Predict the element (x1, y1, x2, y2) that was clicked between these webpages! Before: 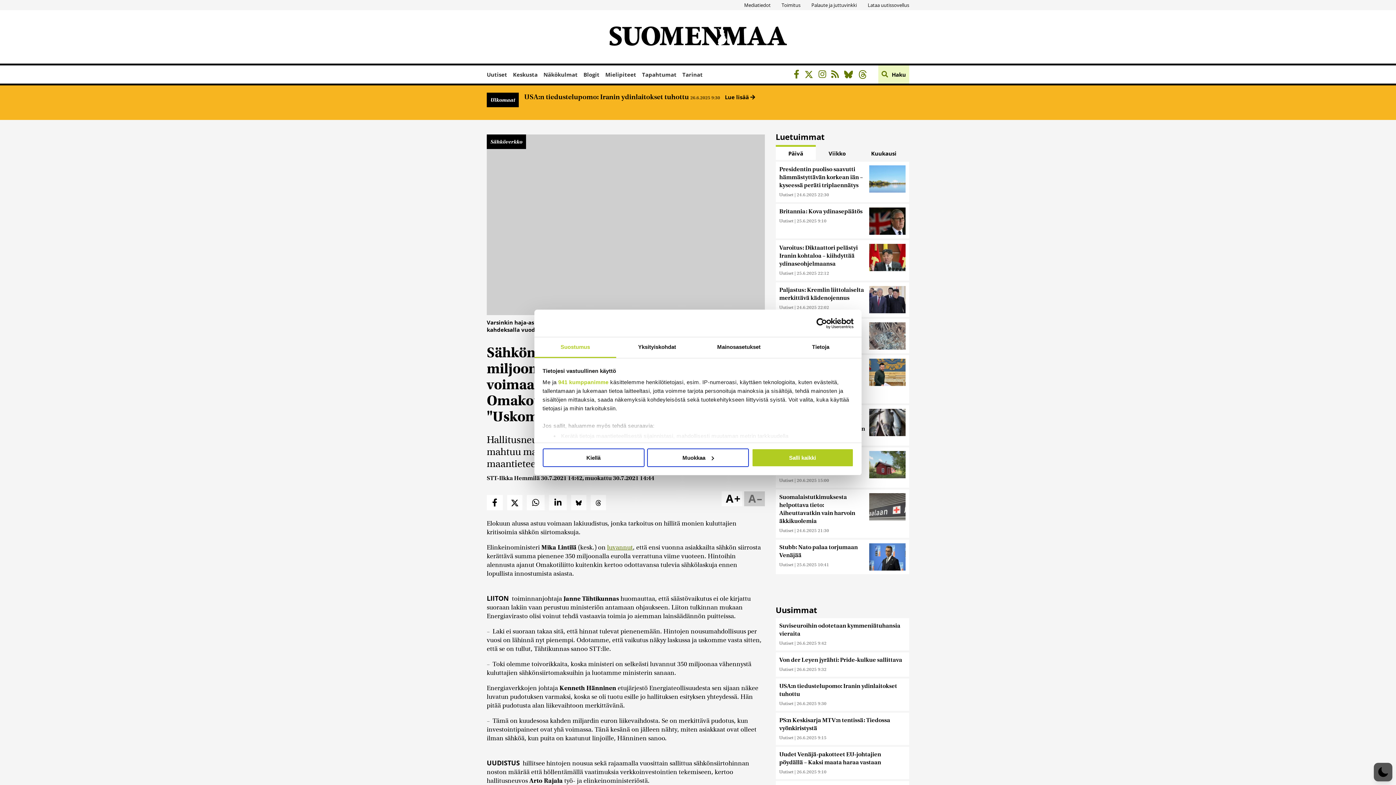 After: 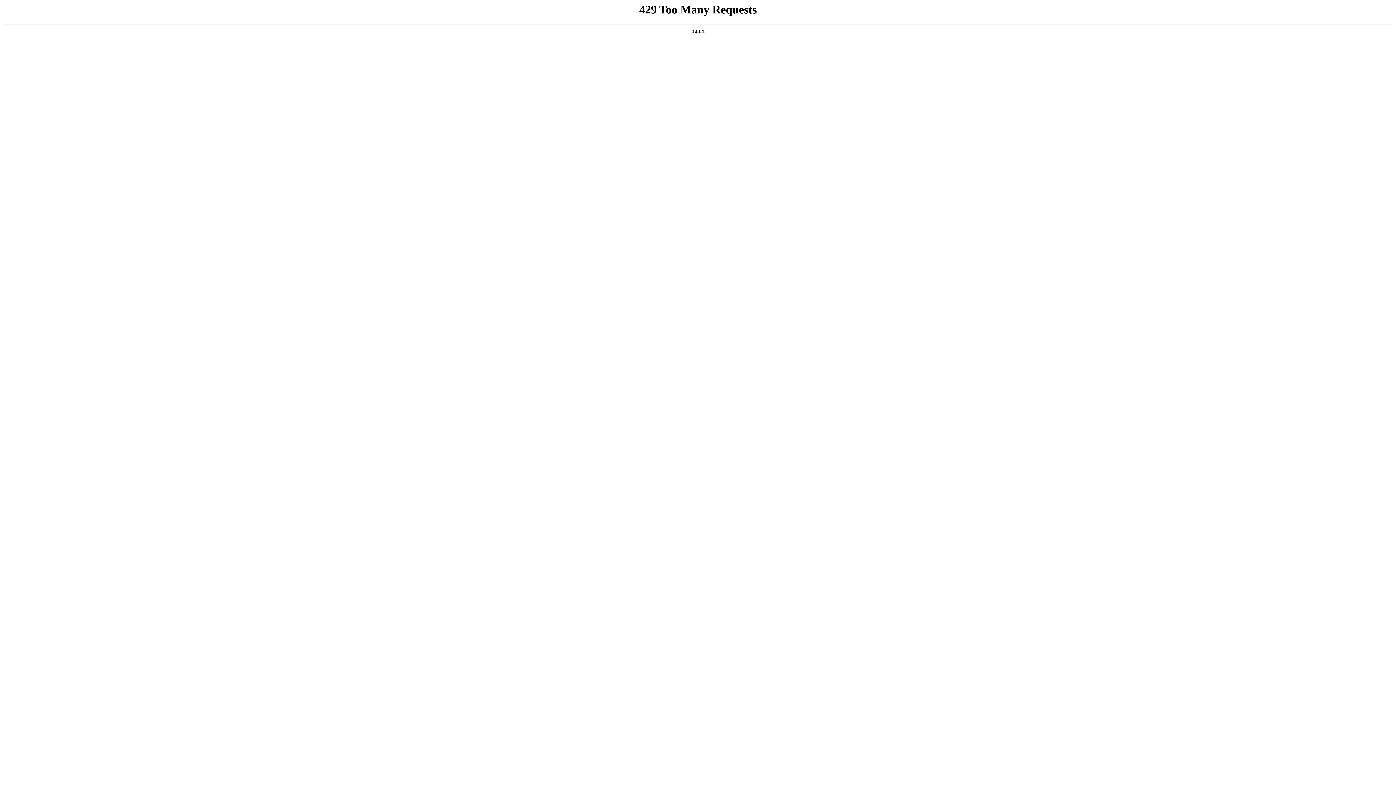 Action: bbox: (779, 207, 865, 215) label: Britannia: Kova ydinasepäätös